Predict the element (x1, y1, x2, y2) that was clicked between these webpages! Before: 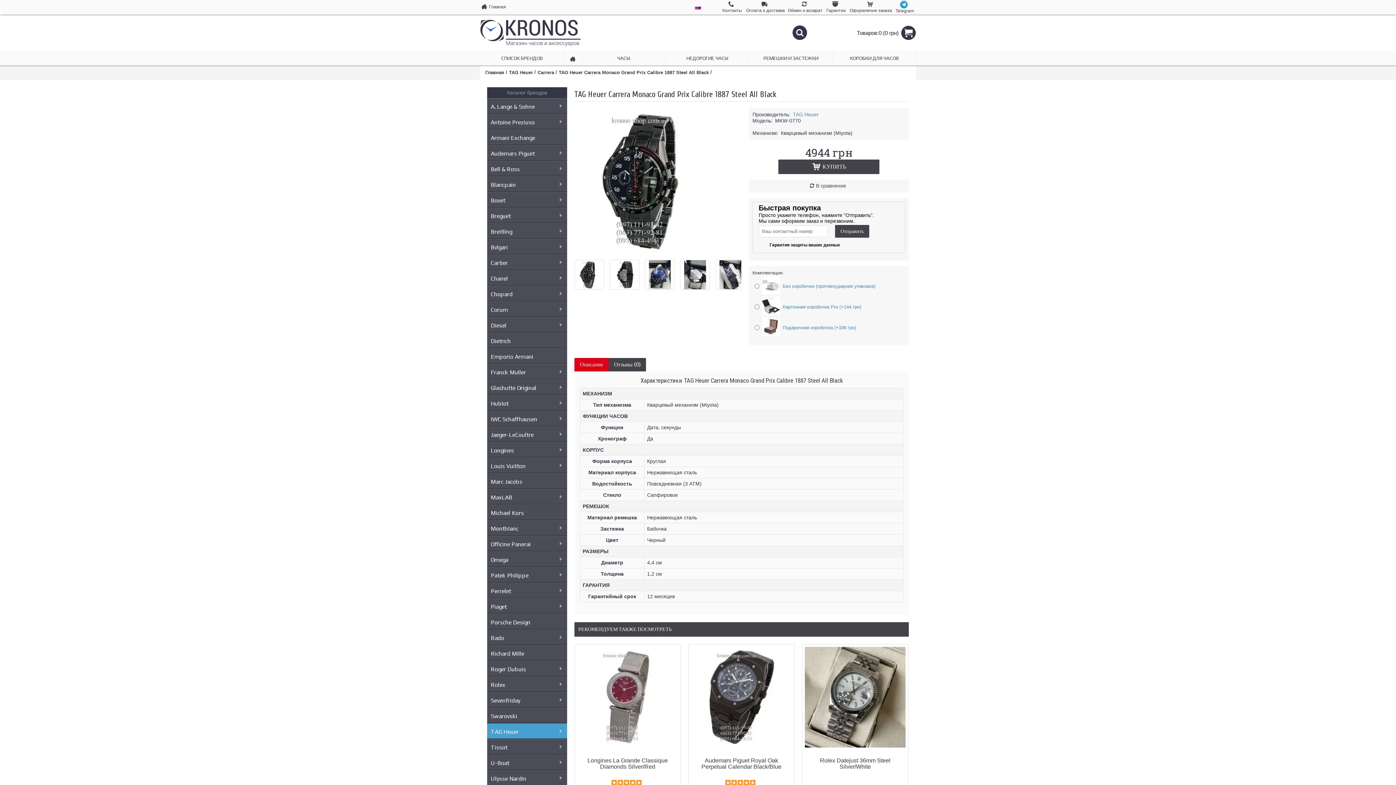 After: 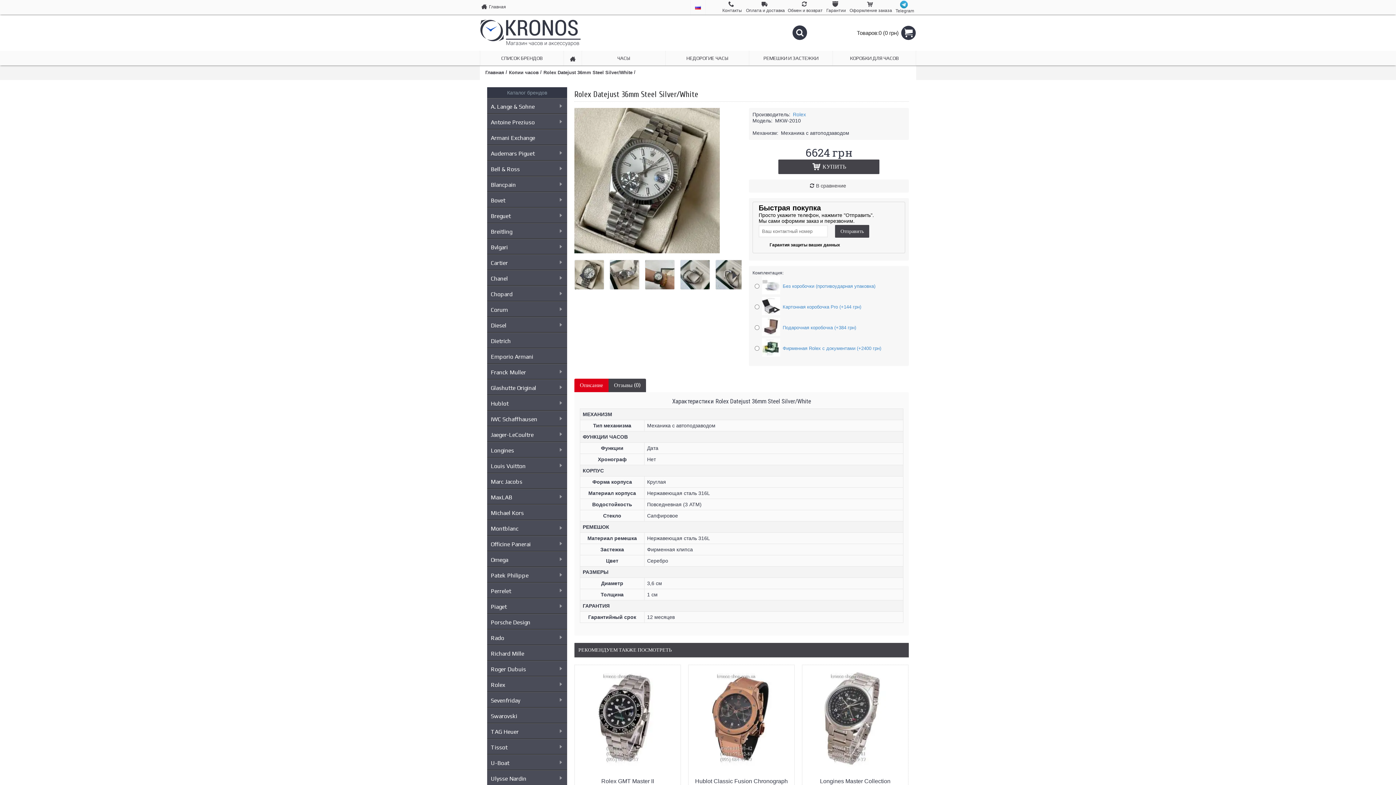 Action: bbox: (805, 748, 905, 779) label: Rolex Datejust 36mm Steel Silver/White